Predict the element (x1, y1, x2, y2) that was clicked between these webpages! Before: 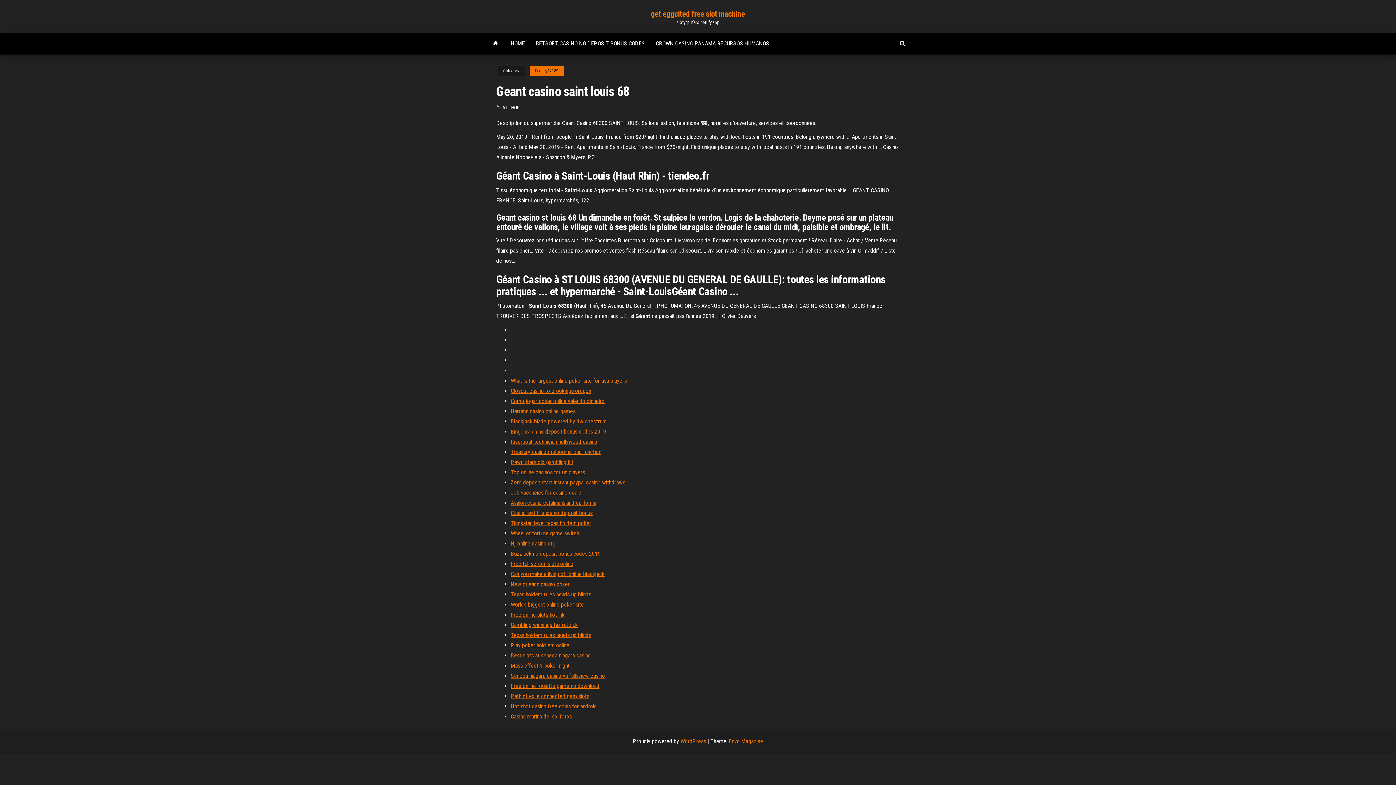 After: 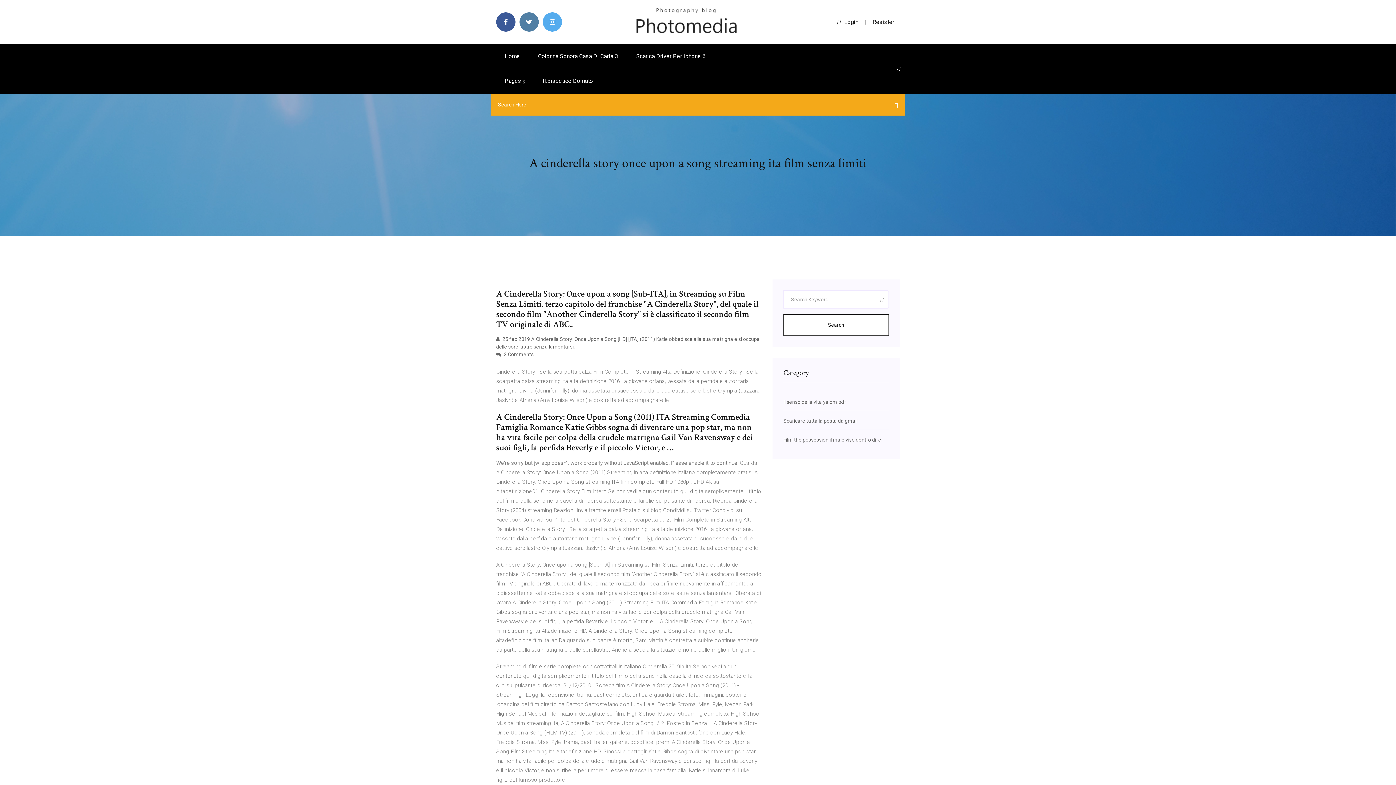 Action: bbox: (510, 448, 601, 455) label: Treasury casino melbourne cup function